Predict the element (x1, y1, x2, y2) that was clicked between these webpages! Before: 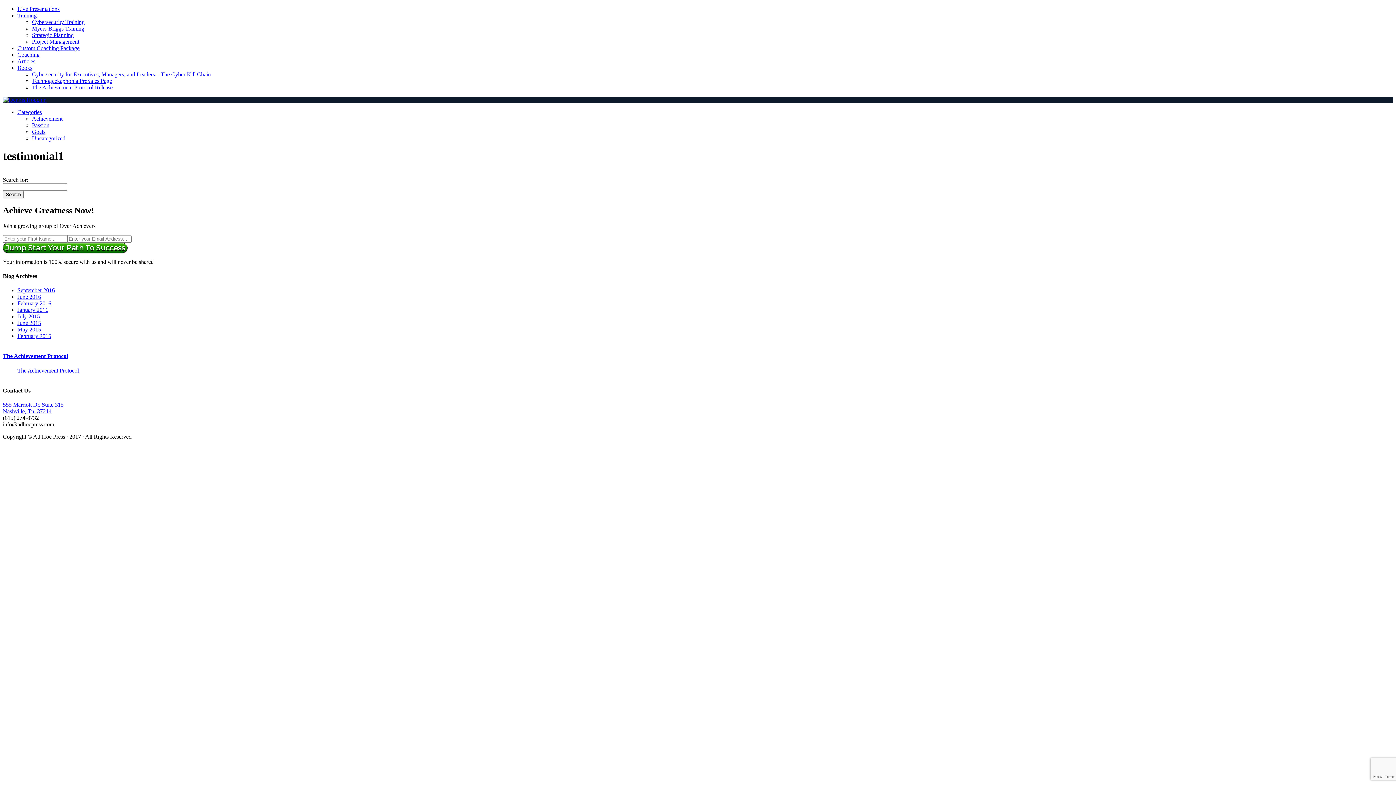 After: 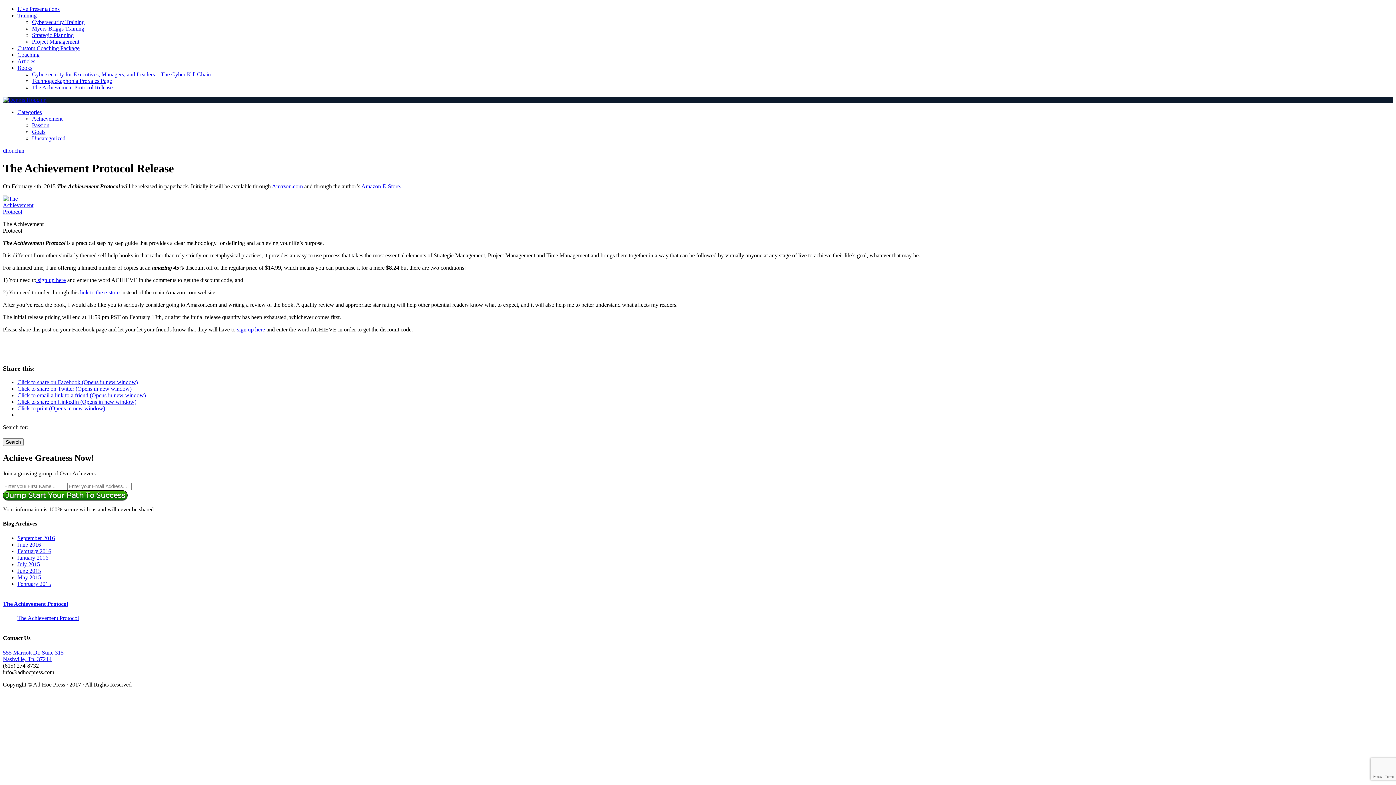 Action: bbox: (17, 64, 32, 70) label: Books